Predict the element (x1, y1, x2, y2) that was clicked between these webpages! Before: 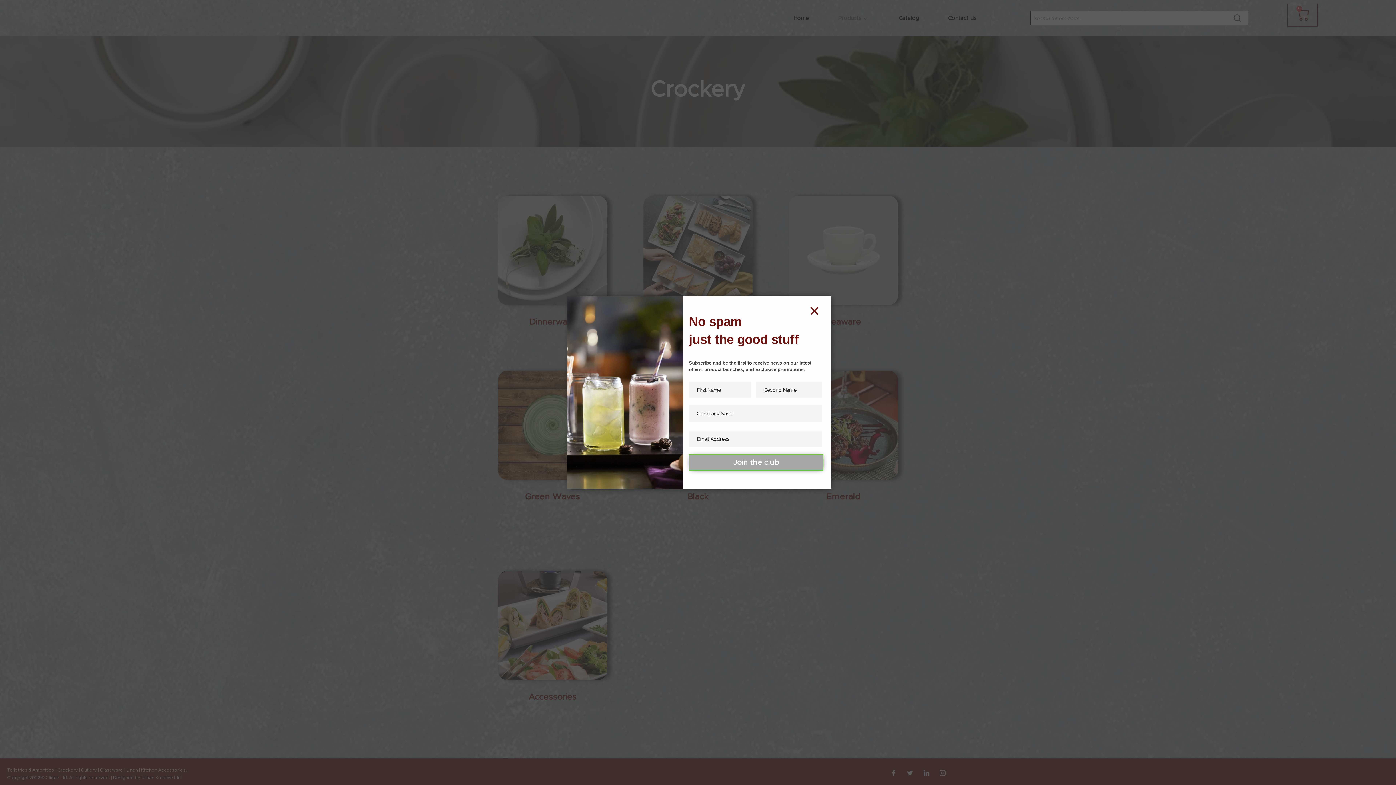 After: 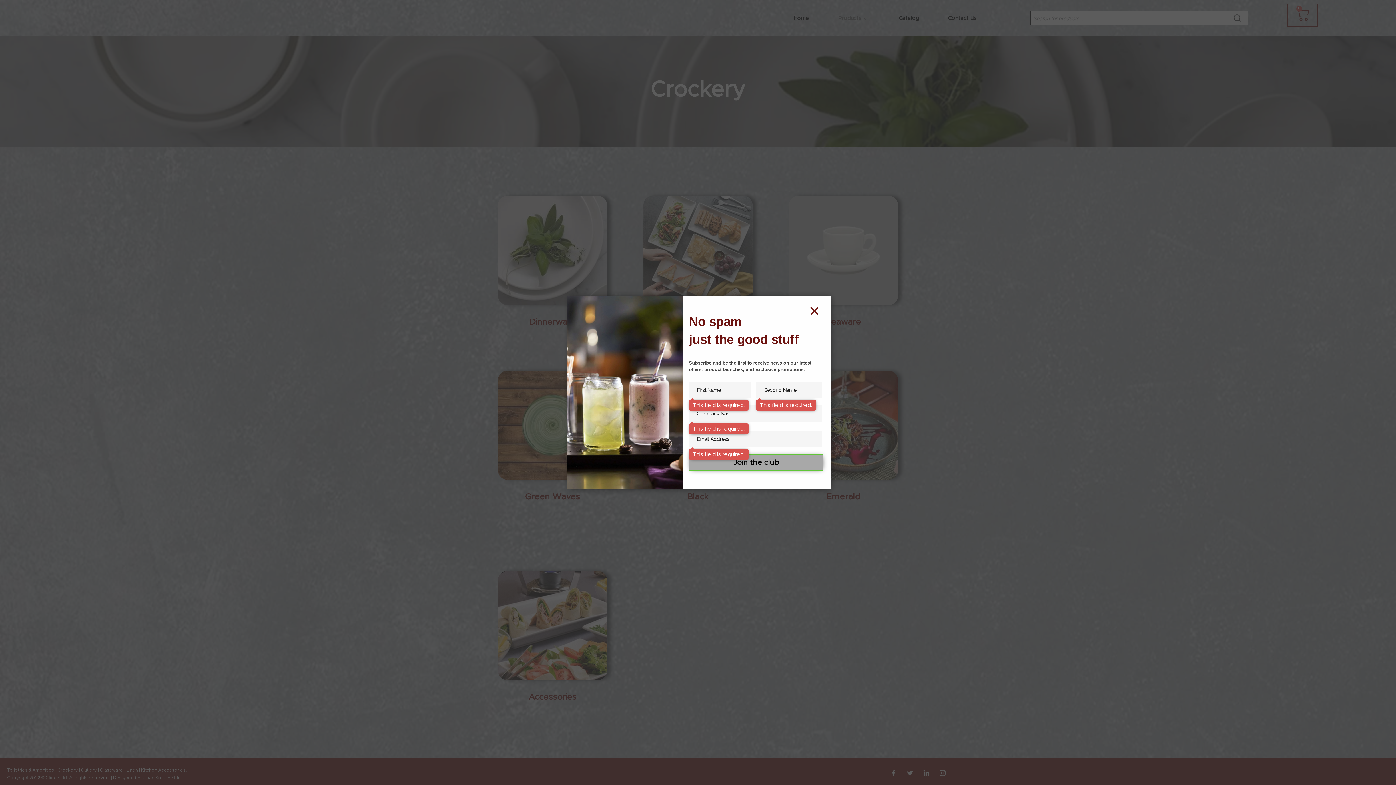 Action: label: Join the club bbox: (689, 454, 823, 470)